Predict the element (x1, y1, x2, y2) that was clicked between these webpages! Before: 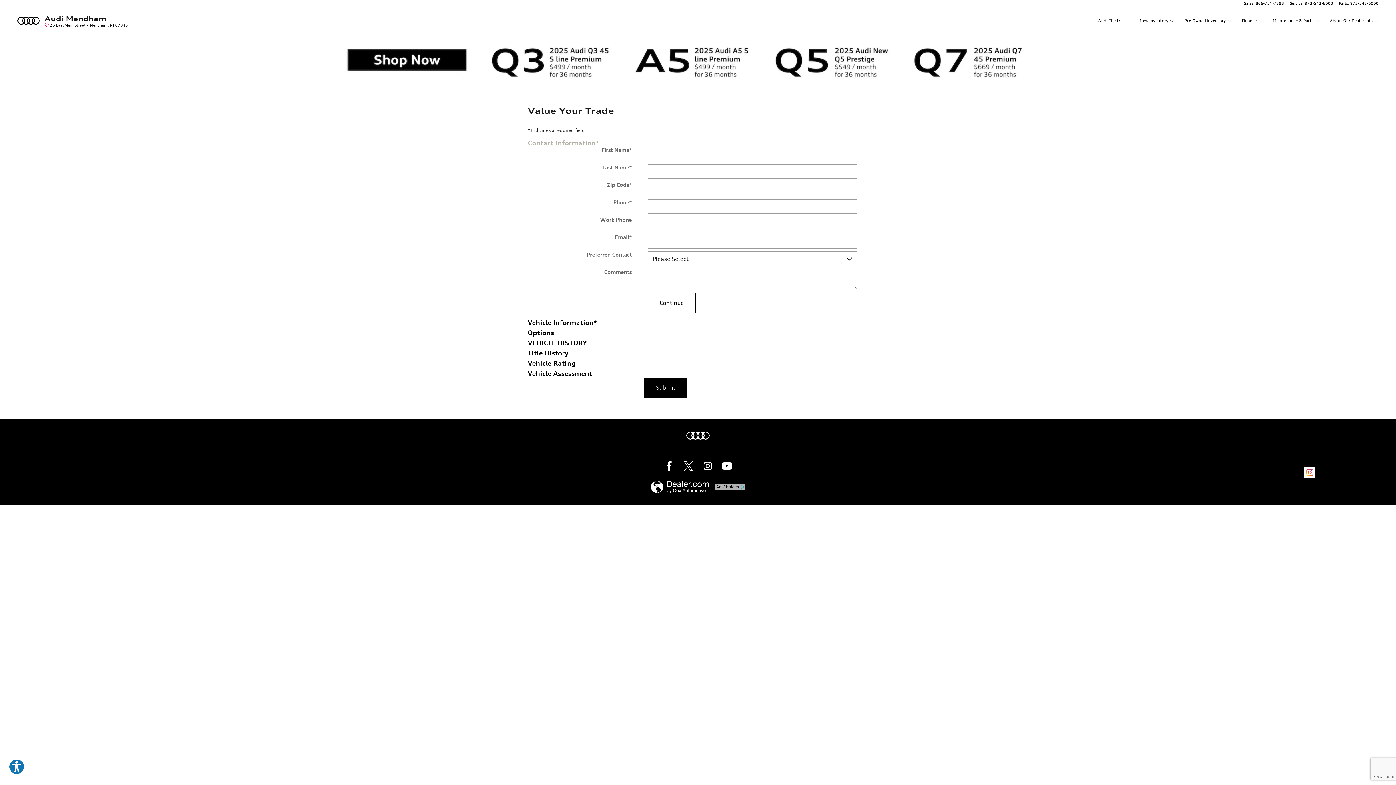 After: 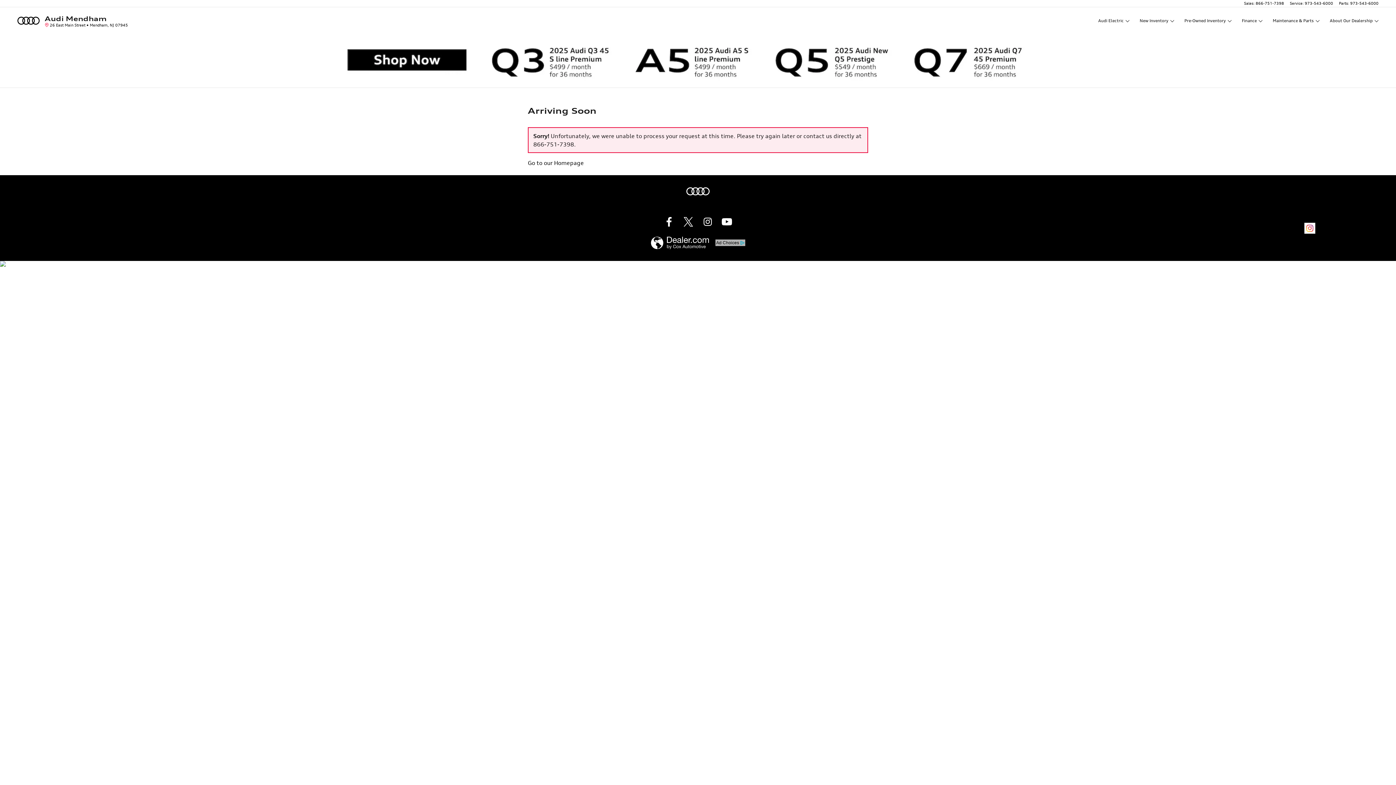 Action: bbox: (644, 377, 687, 398) label: Submit